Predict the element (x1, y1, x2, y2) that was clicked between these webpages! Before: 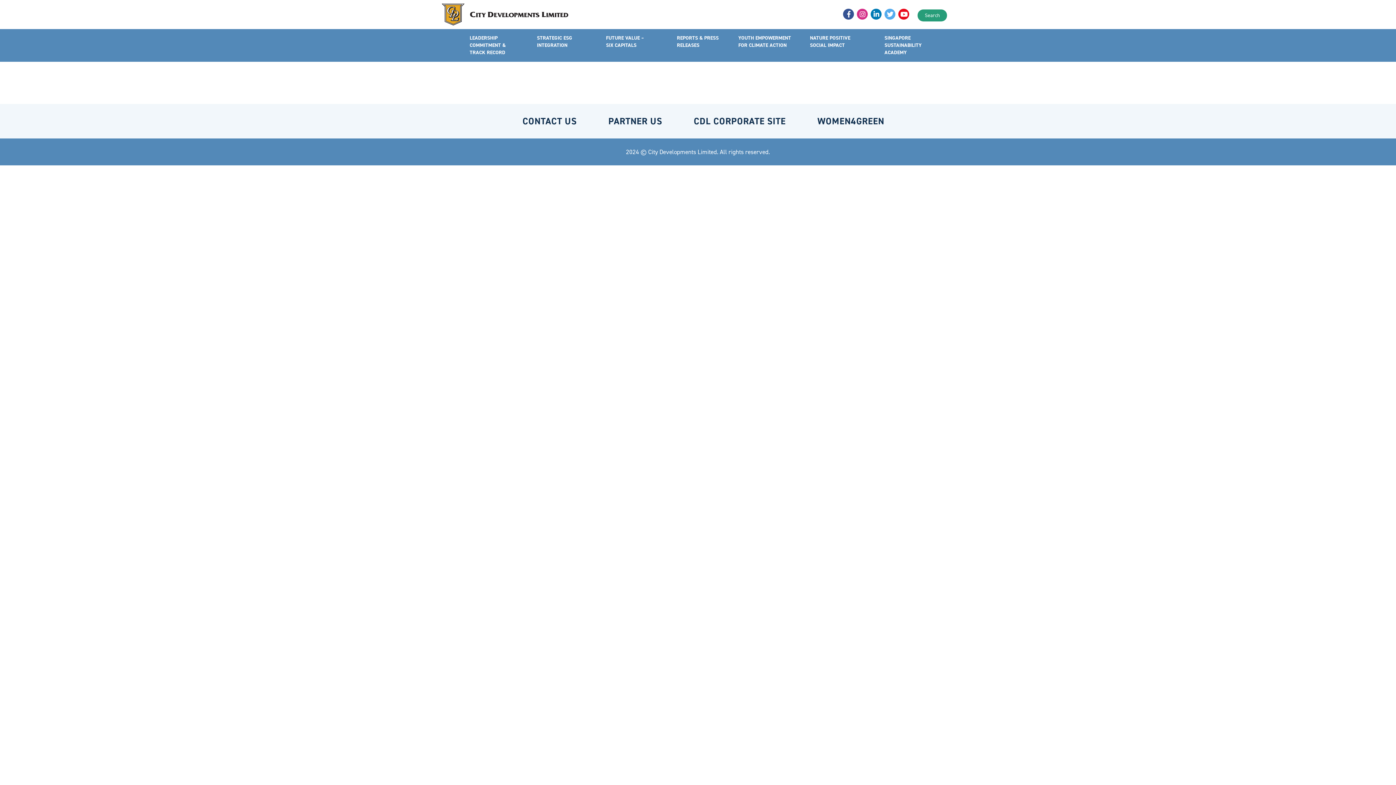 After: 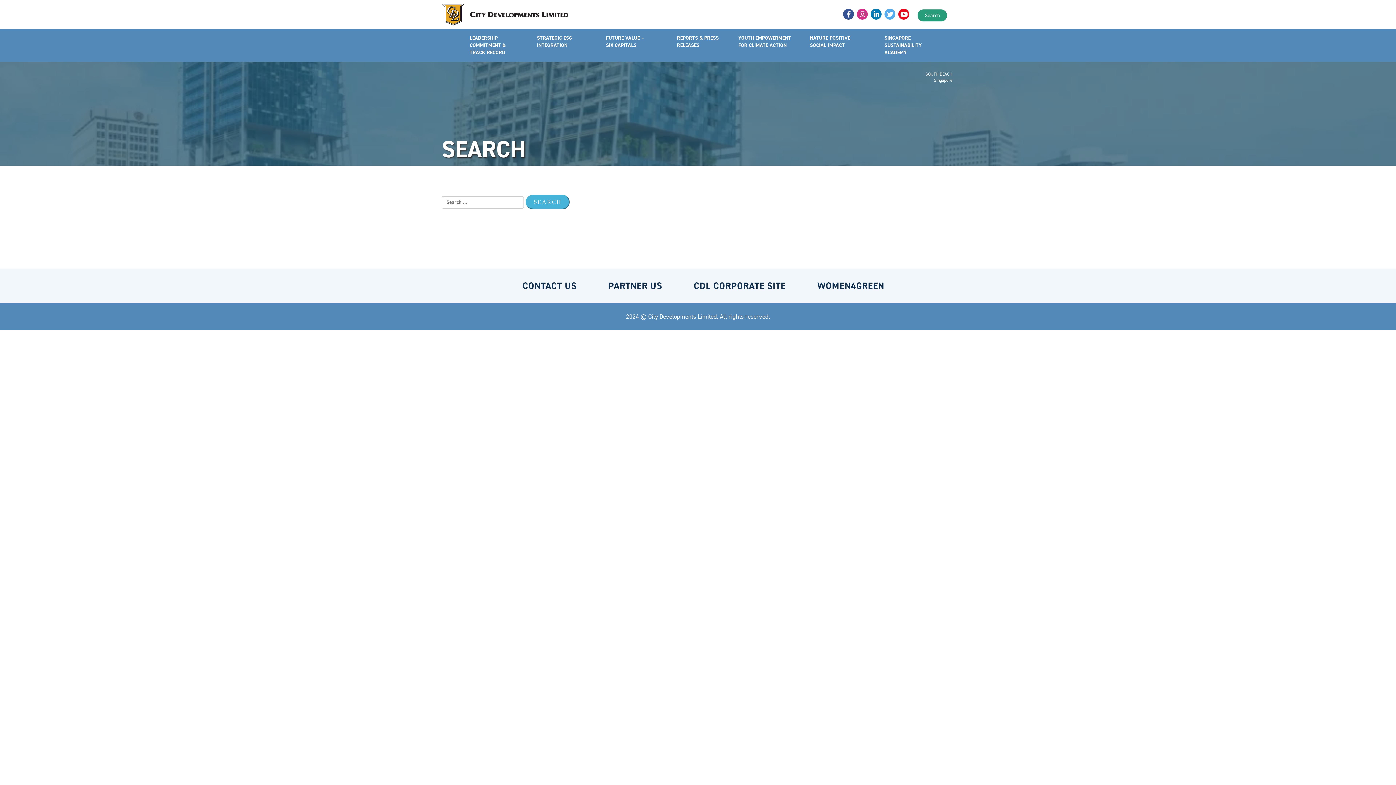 Action: label: Search bbox: (917, 9, 947, 21)